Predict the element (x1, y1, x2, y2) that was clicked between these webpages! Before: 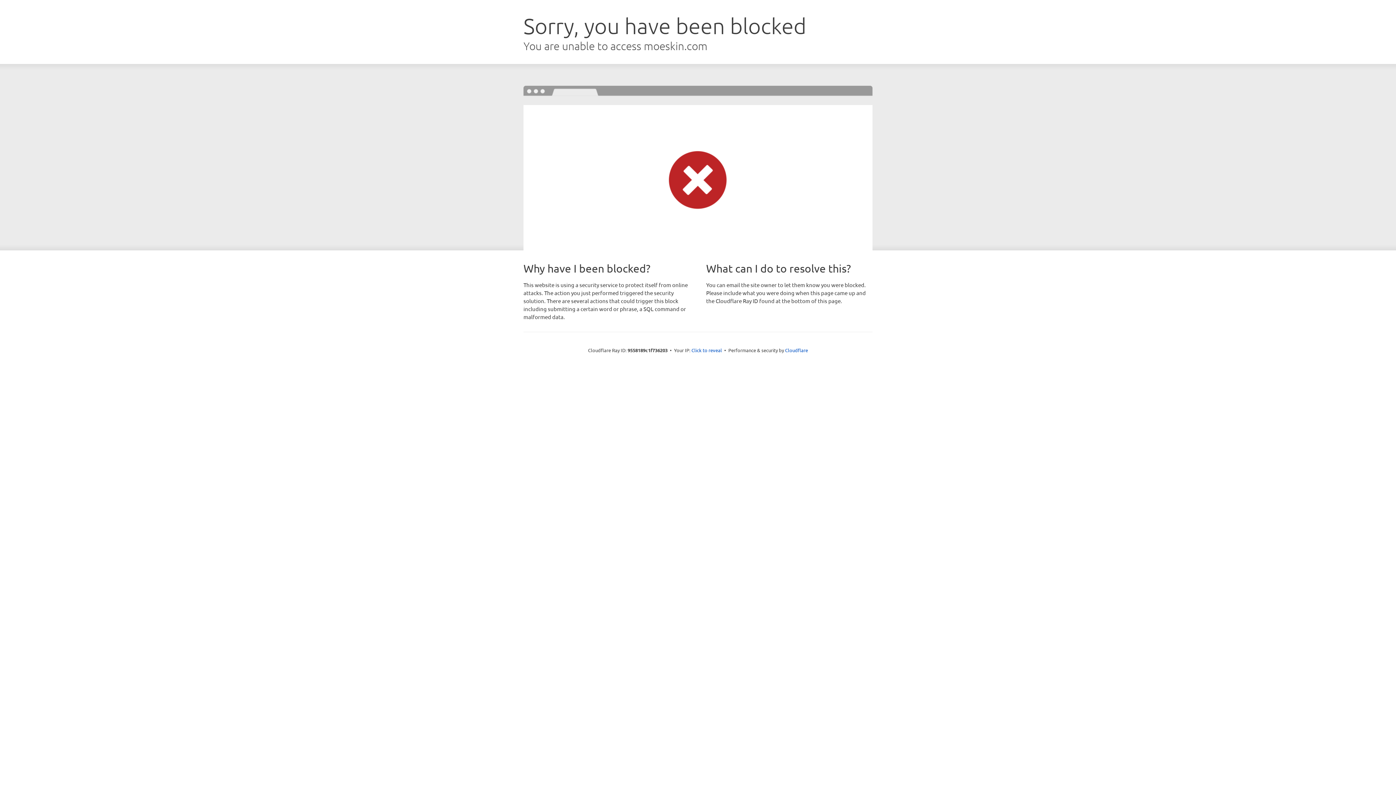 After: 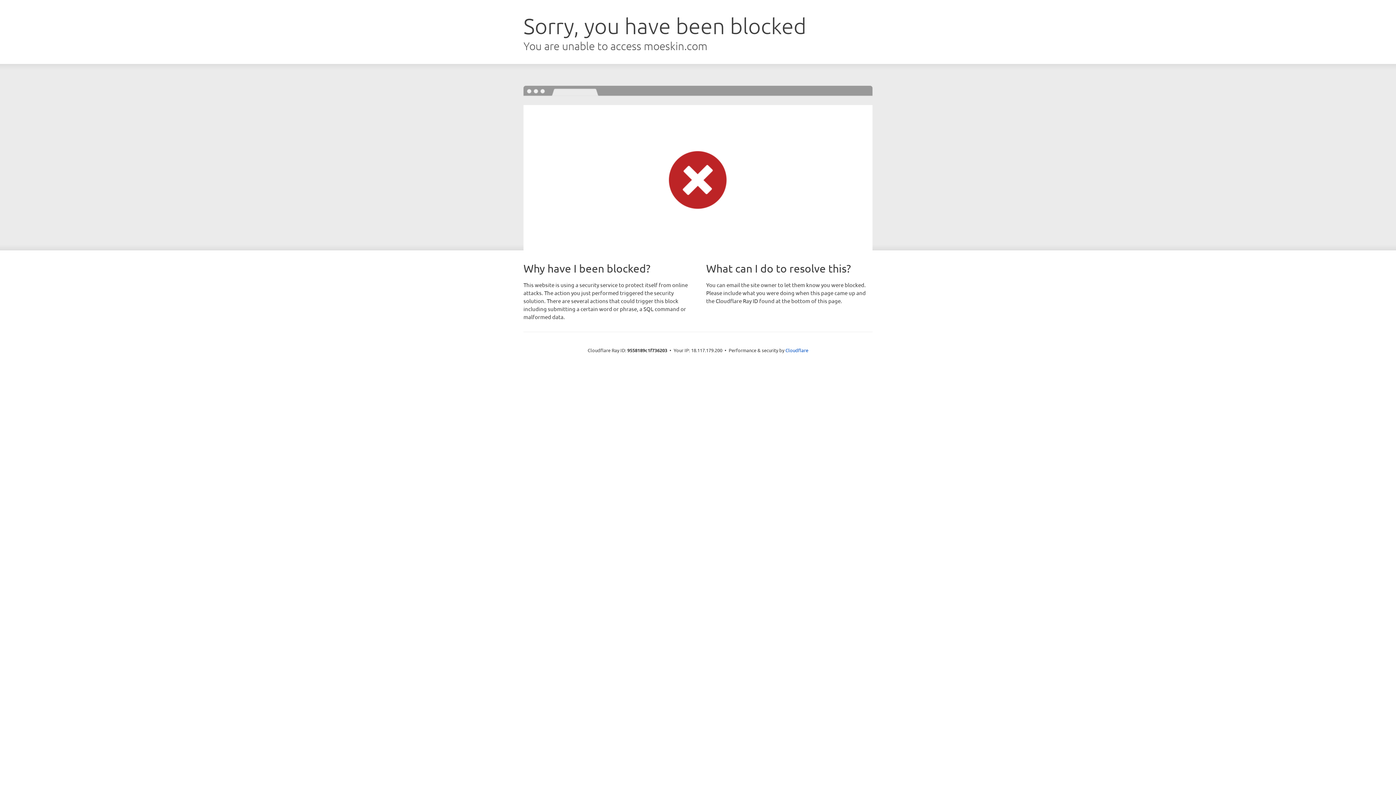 Action: label: Click to reveal bbox: (691, 346, 722, 353)